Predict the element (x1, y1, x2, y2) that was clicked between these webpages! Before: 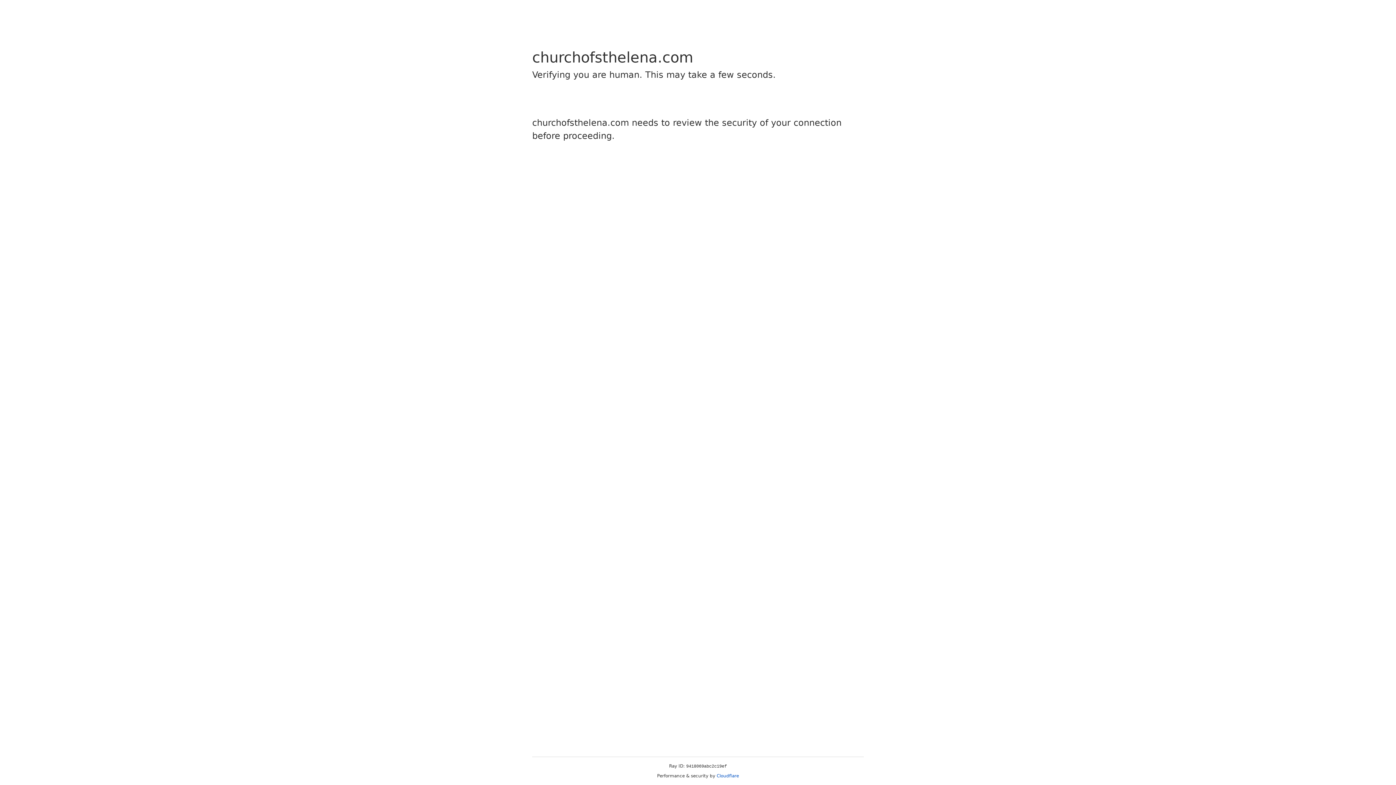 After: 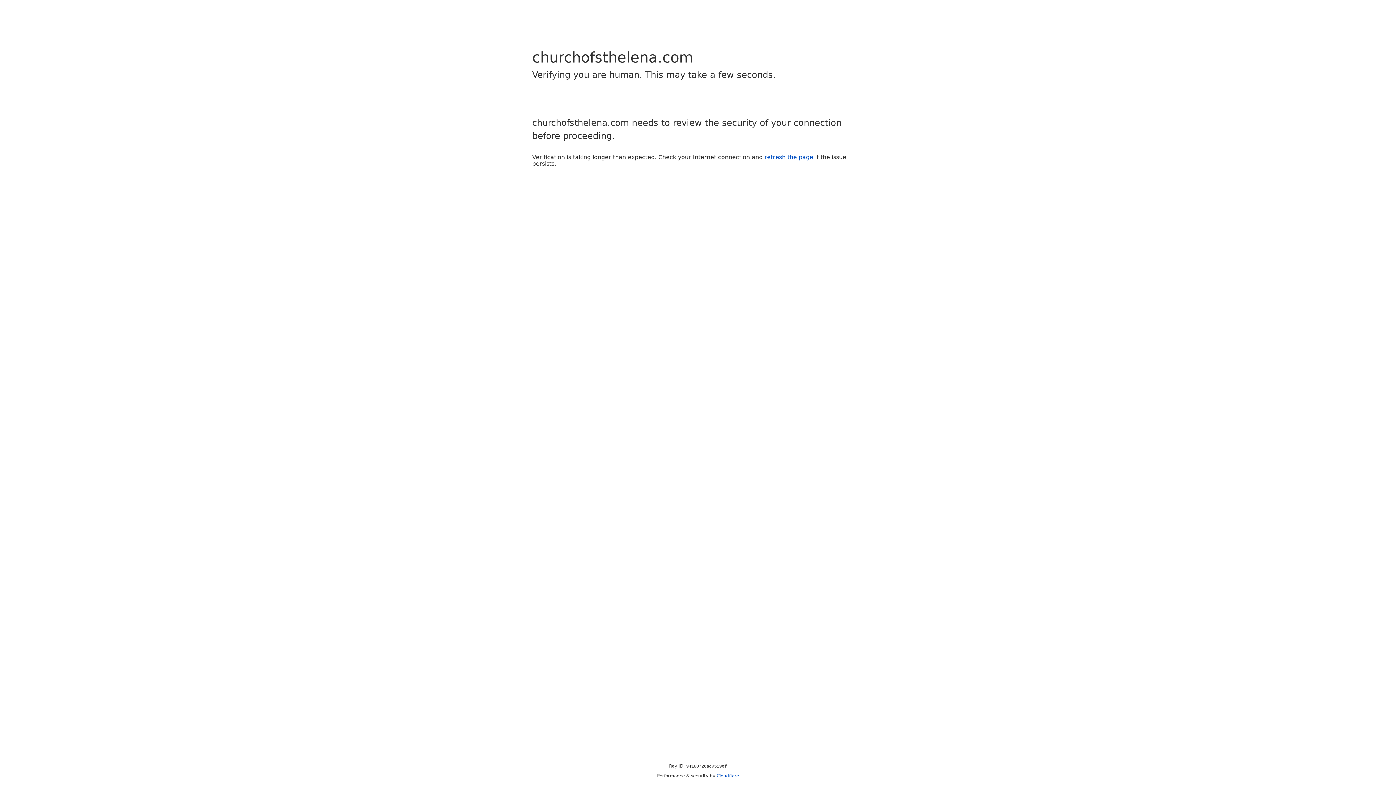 Action: label: Cloudflare bbox: (716, 773, 739, 778)